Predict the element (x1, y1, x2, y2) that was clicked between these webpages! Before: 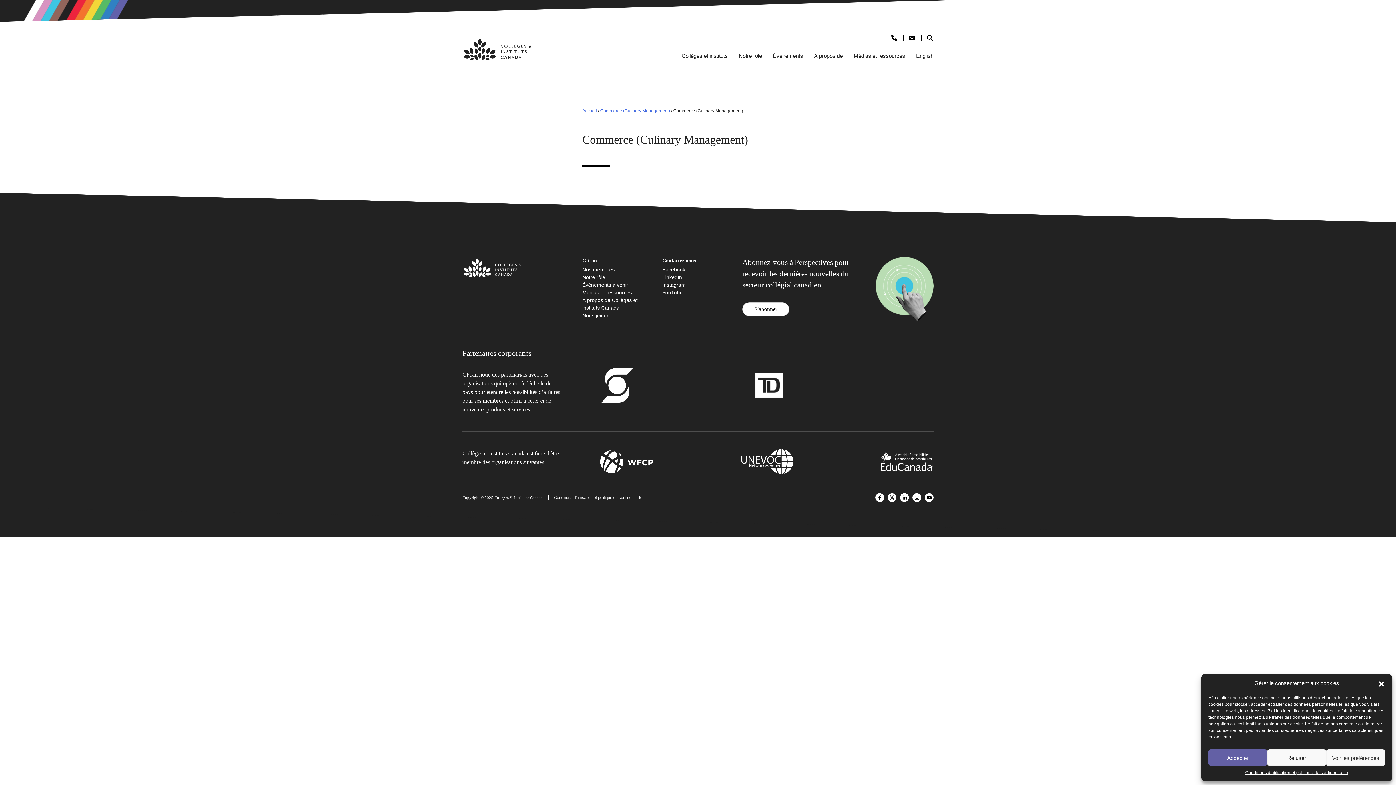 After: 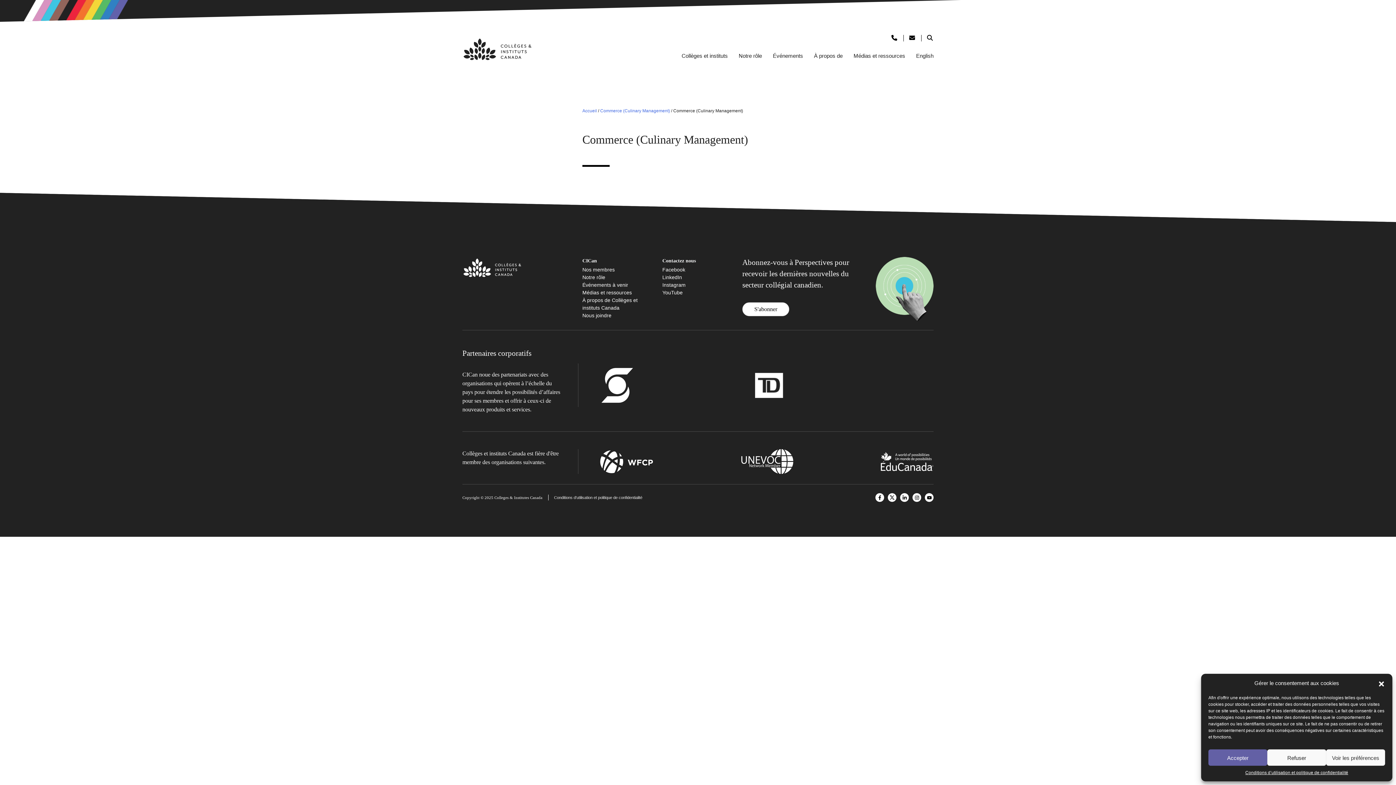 Action: label: YouTube bbox: (925, 493, 933, 502)